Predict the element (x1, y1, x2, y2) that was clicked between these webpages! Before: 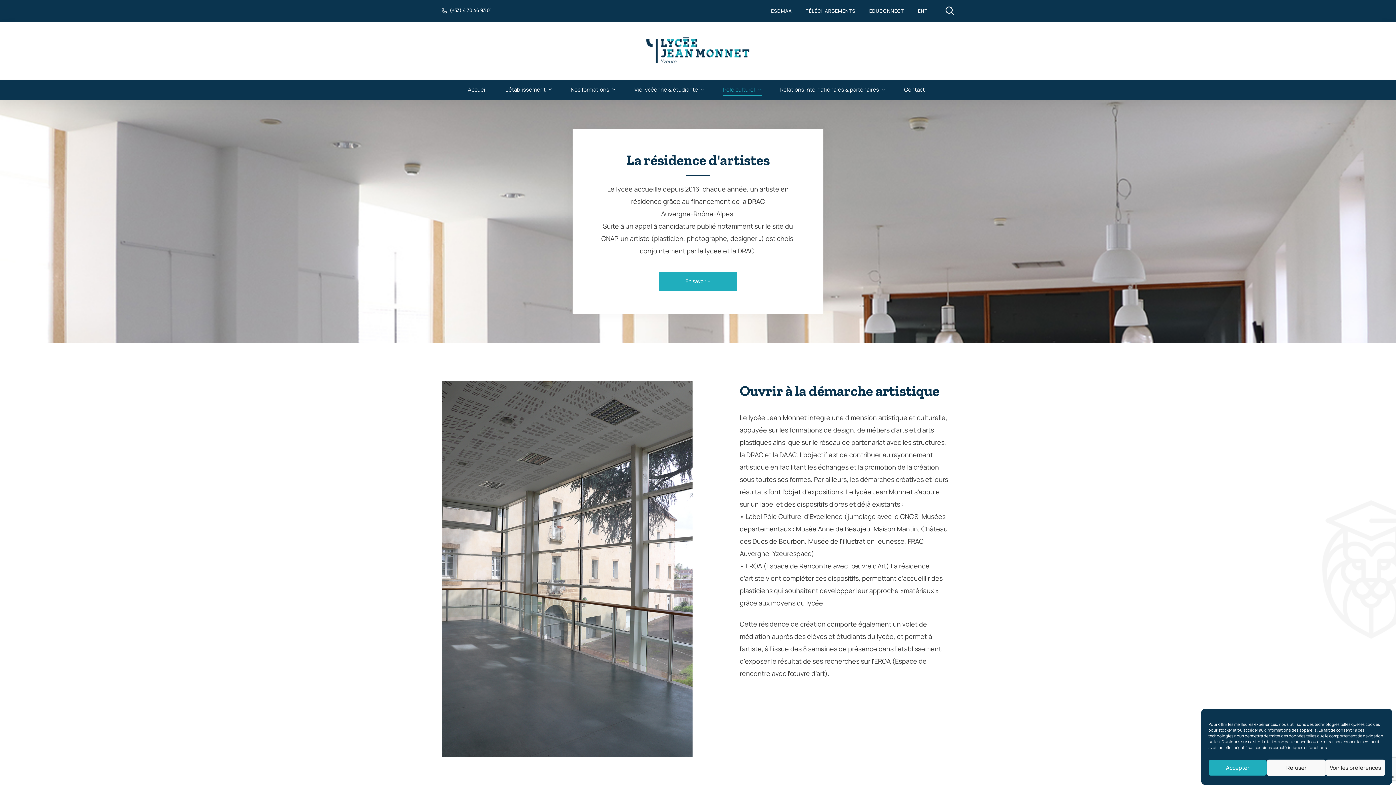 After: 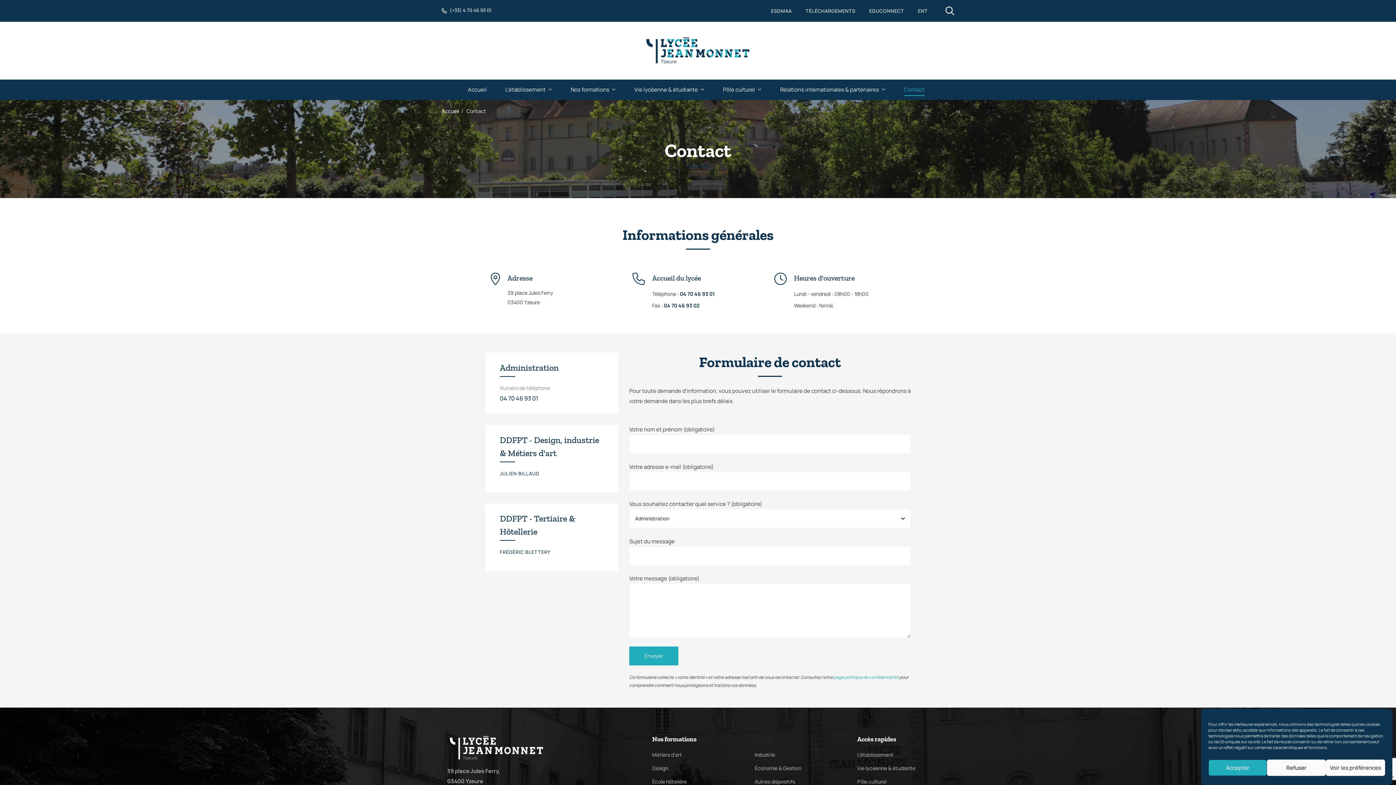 Action: label: Contact bbox: (895, 79, 933, 100)